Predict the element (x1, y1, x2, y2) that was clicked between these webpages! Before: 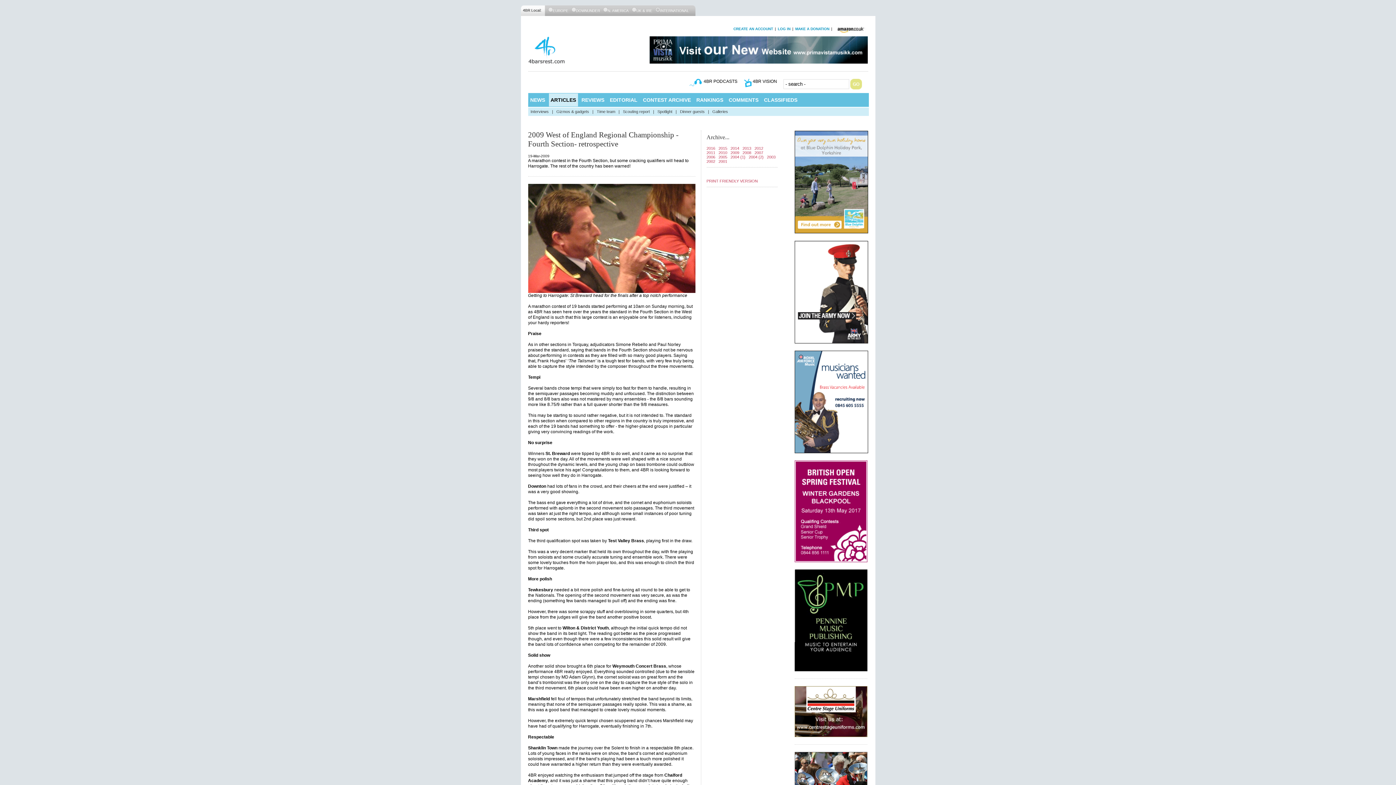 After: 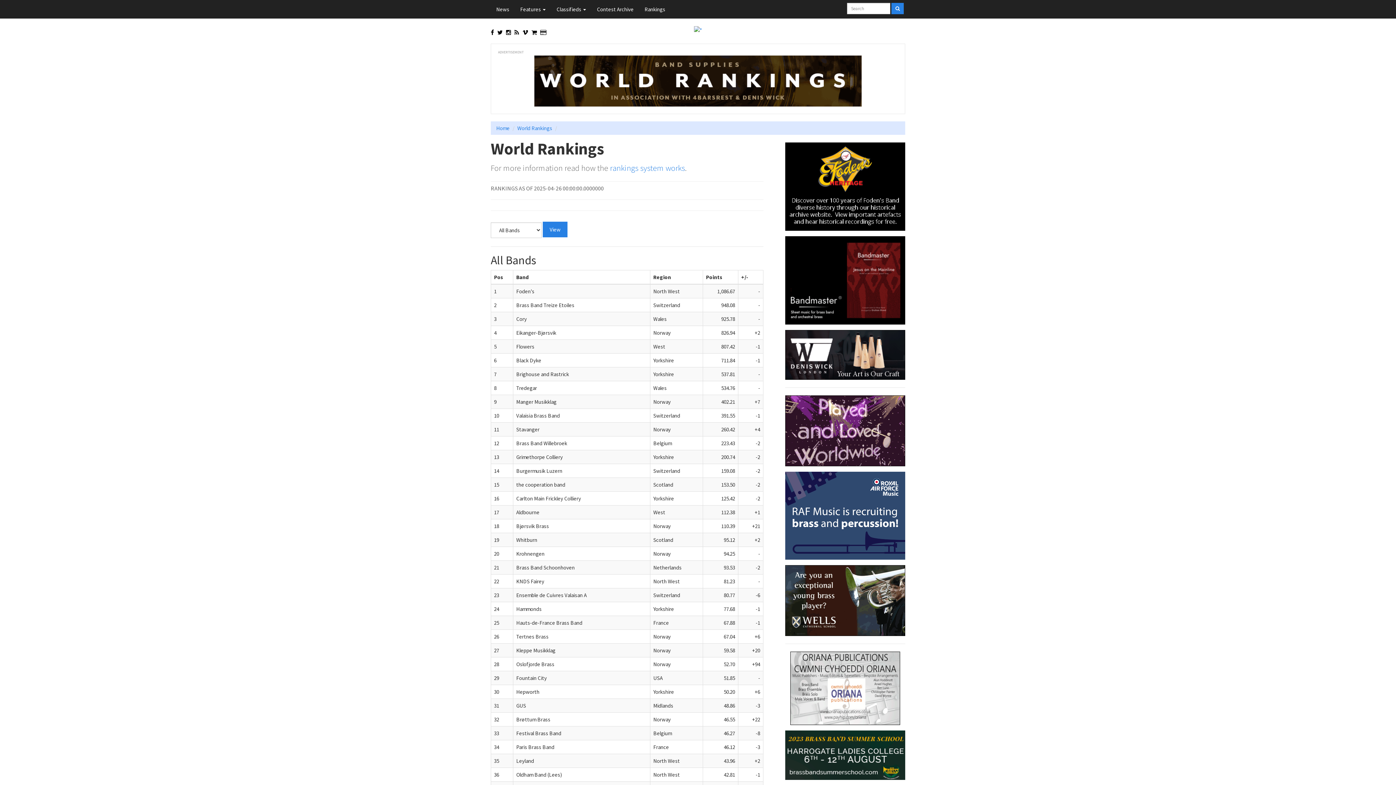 Action: bbox: (694, 93, 725, 106) label: RANKINGS